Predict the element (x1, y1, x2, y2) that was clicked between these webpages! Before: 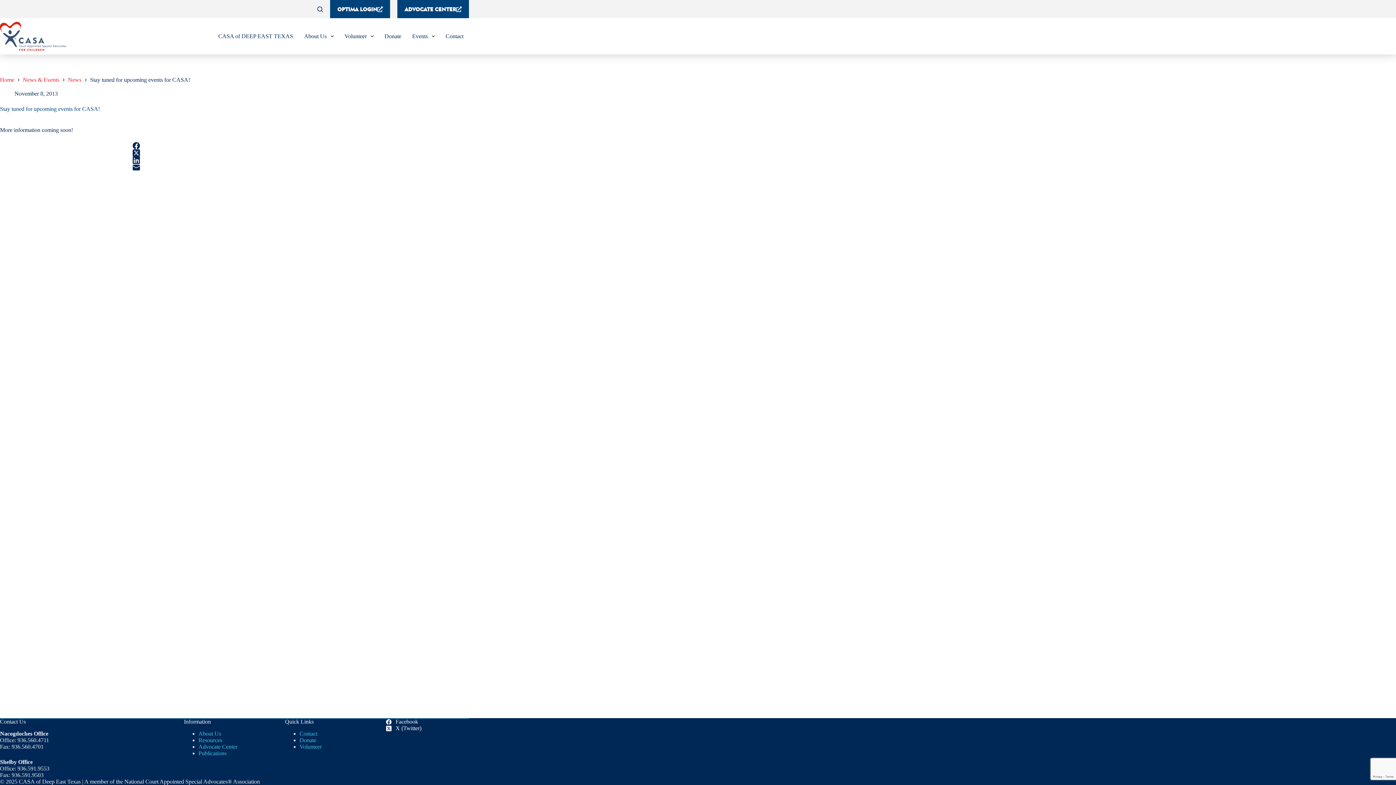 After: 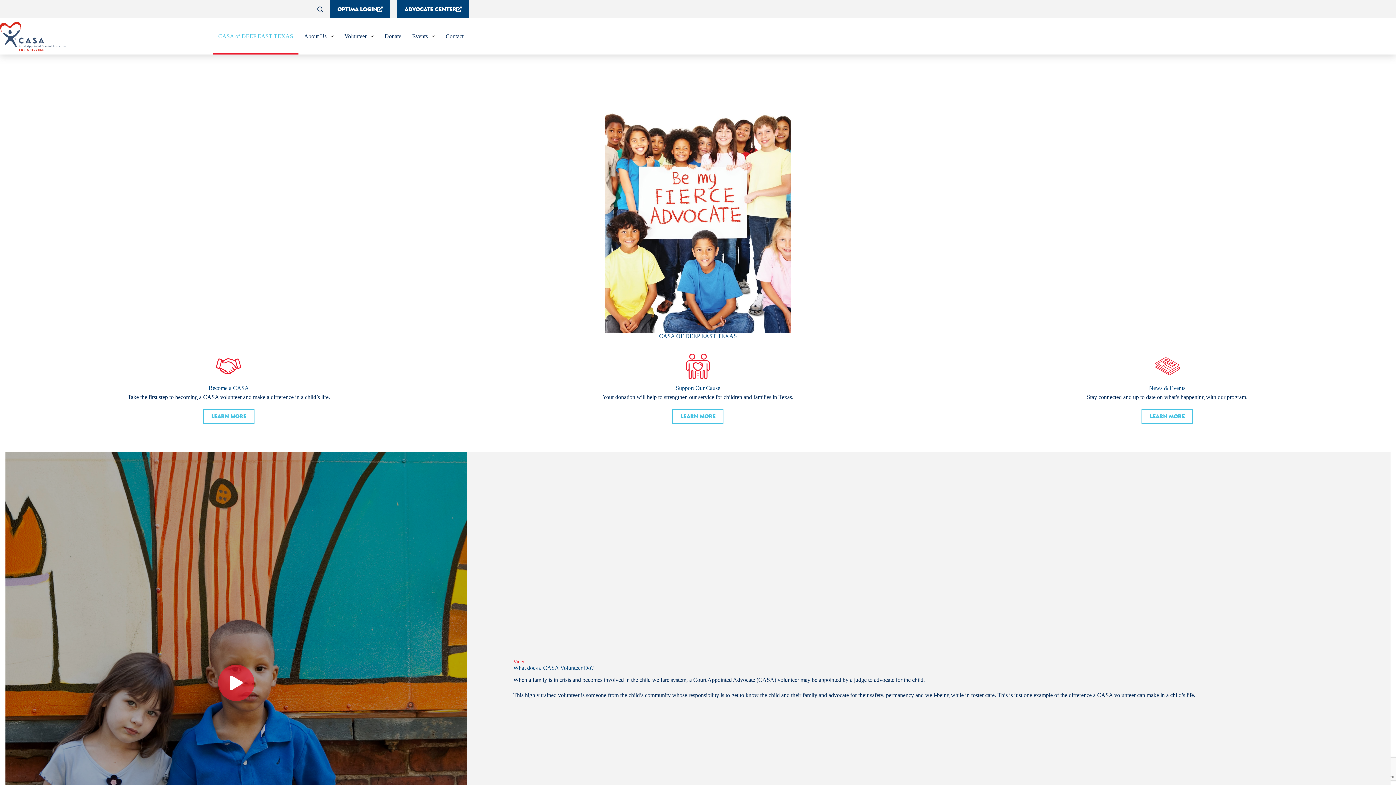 Action: bbox: (0, 21, 66, 50)